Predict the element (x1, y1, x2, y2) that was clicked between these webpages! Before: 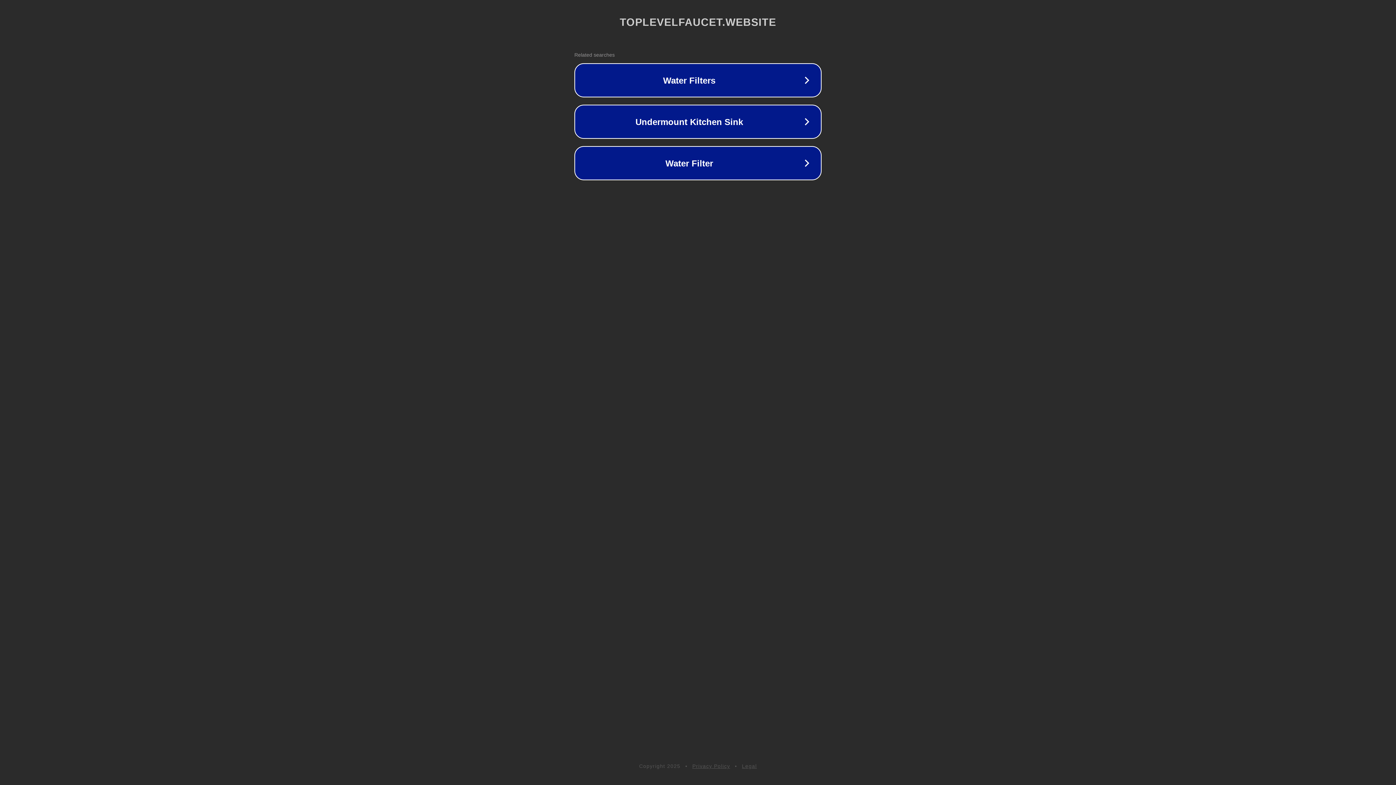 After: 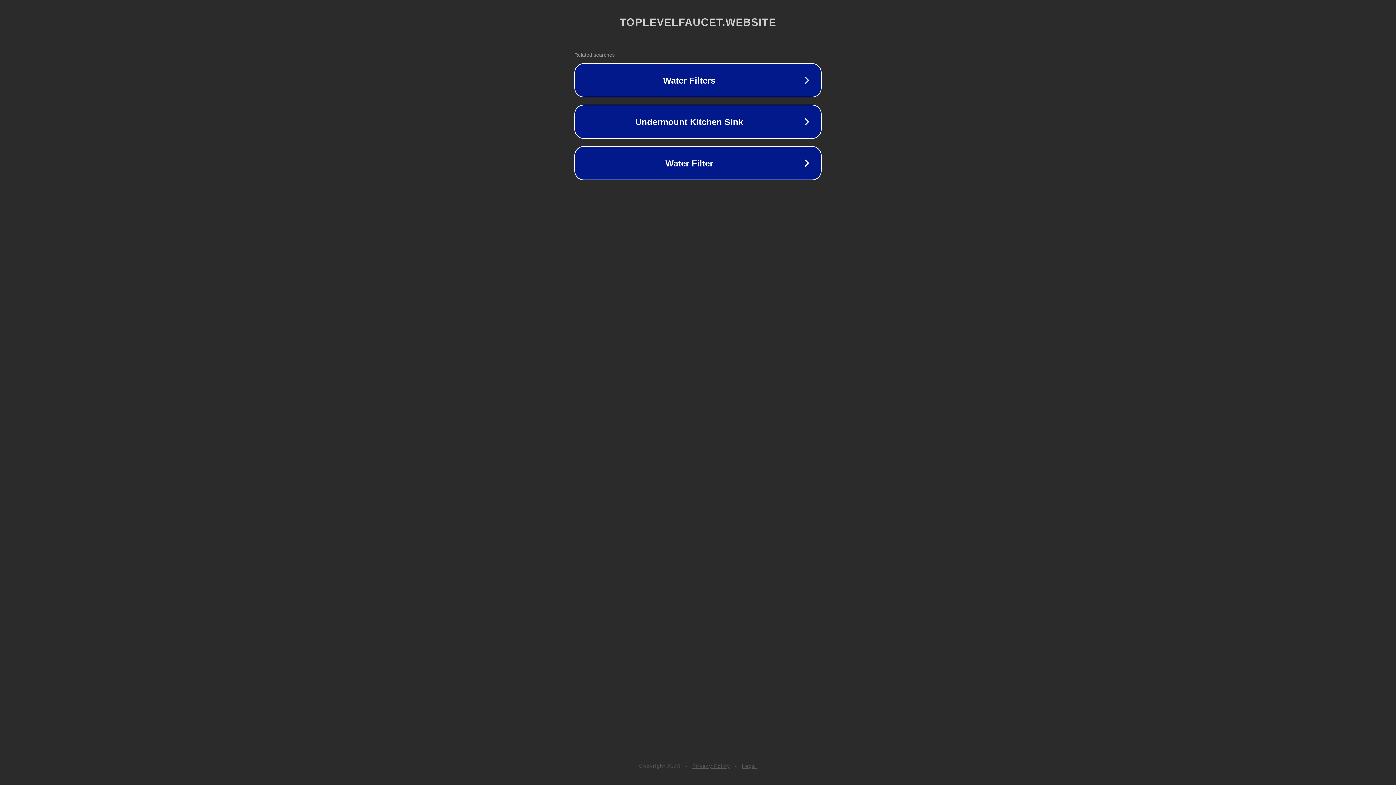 Action: bbox: (742, 763, 757, 769) label: Legal